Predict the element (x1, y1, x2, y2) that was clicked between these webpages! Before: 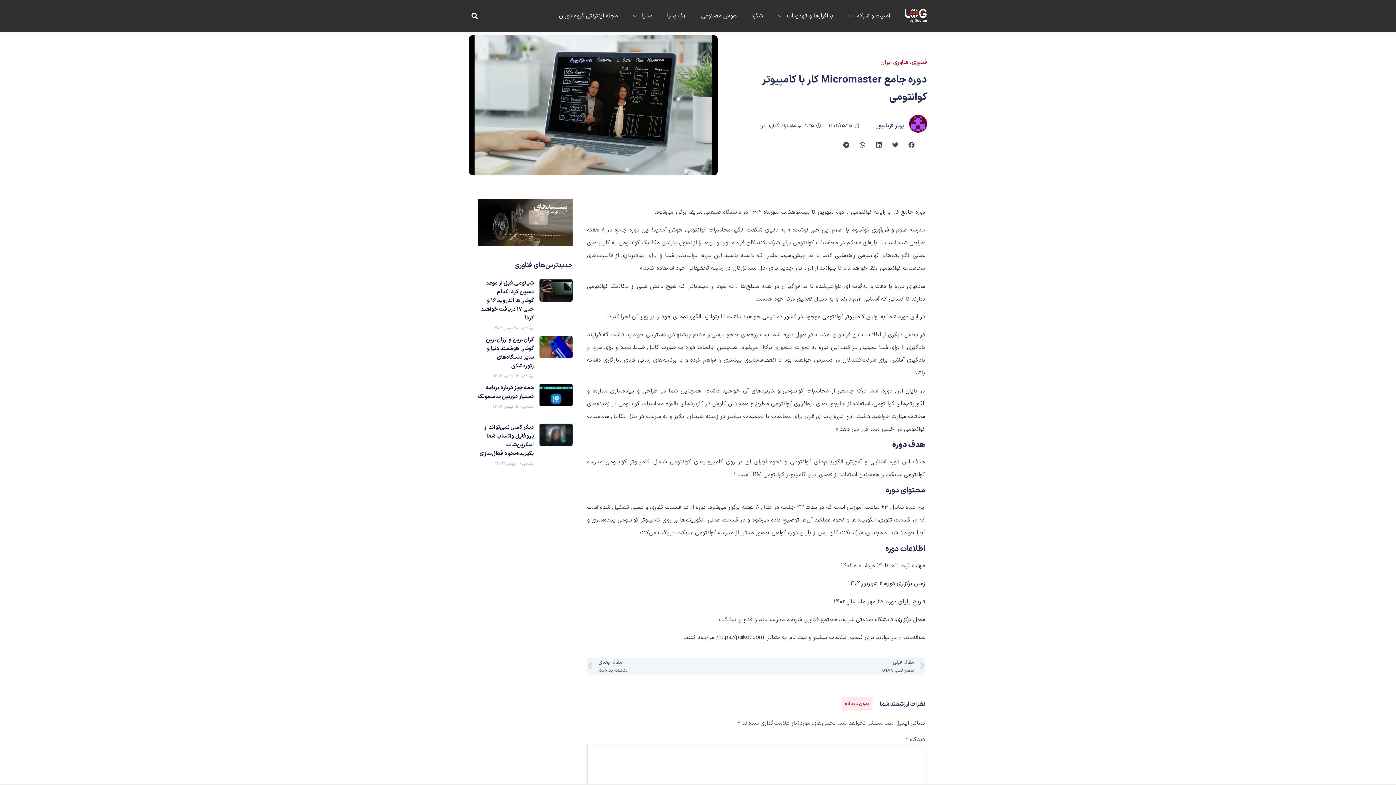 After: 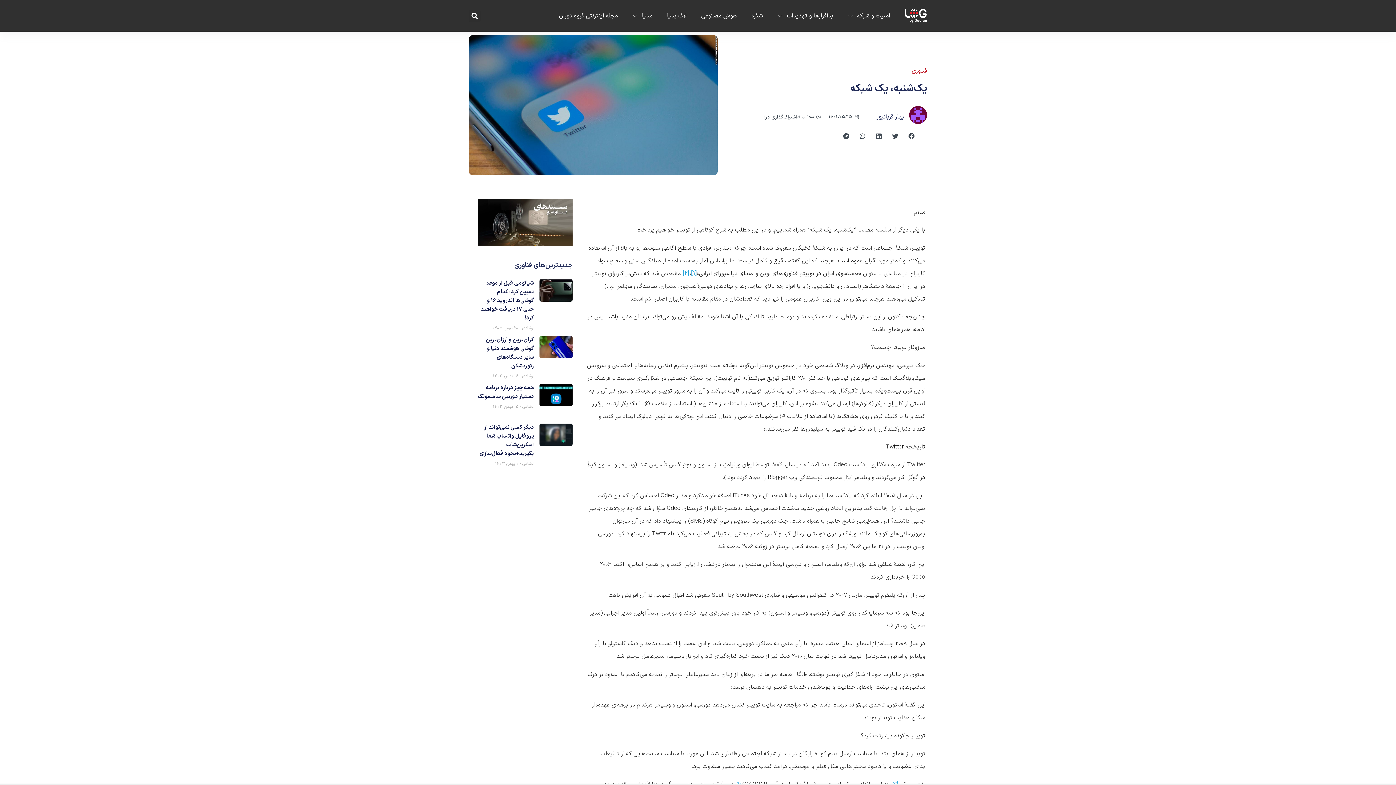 Action: bbox: (587, 658, 756, 675) label: مقاله بعدی
یک‌شنبه، یک شبکه
Next